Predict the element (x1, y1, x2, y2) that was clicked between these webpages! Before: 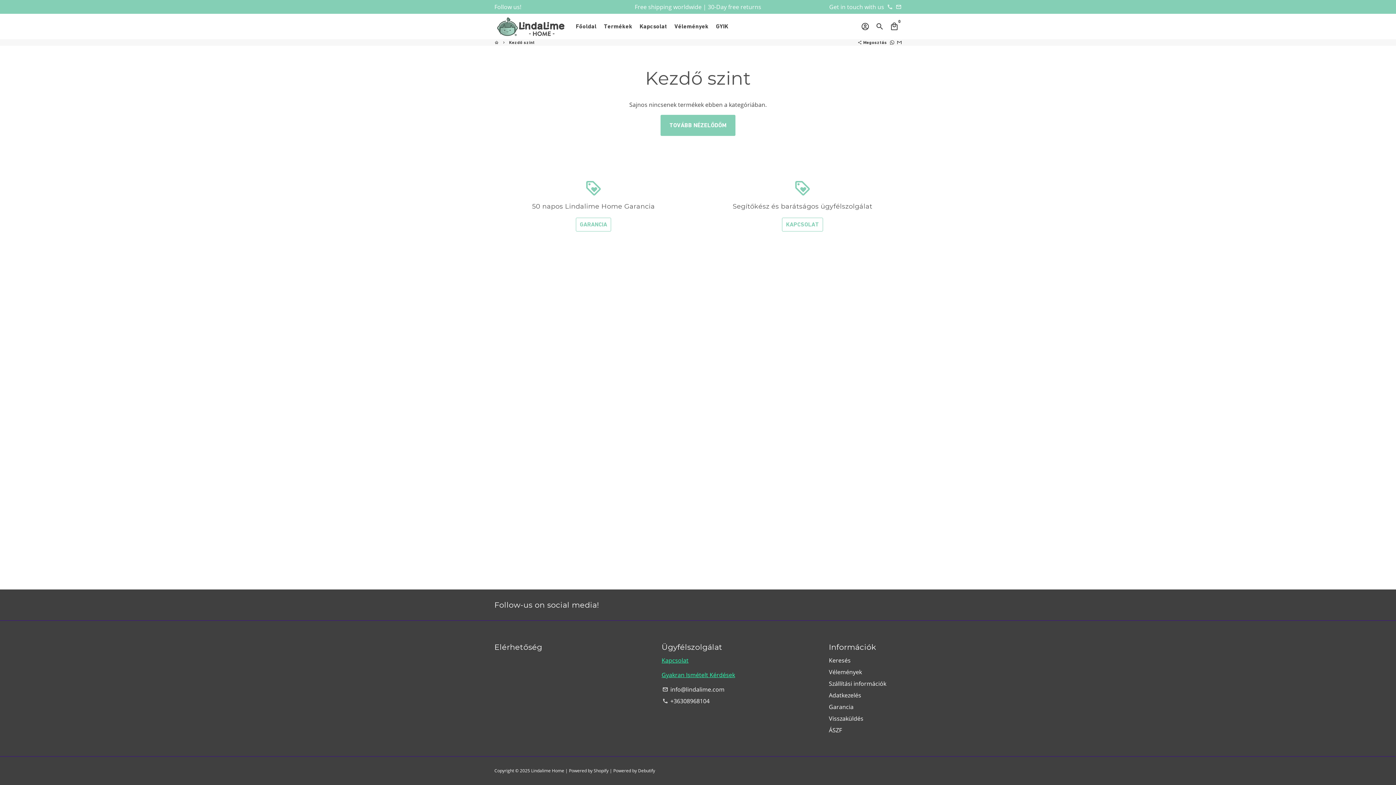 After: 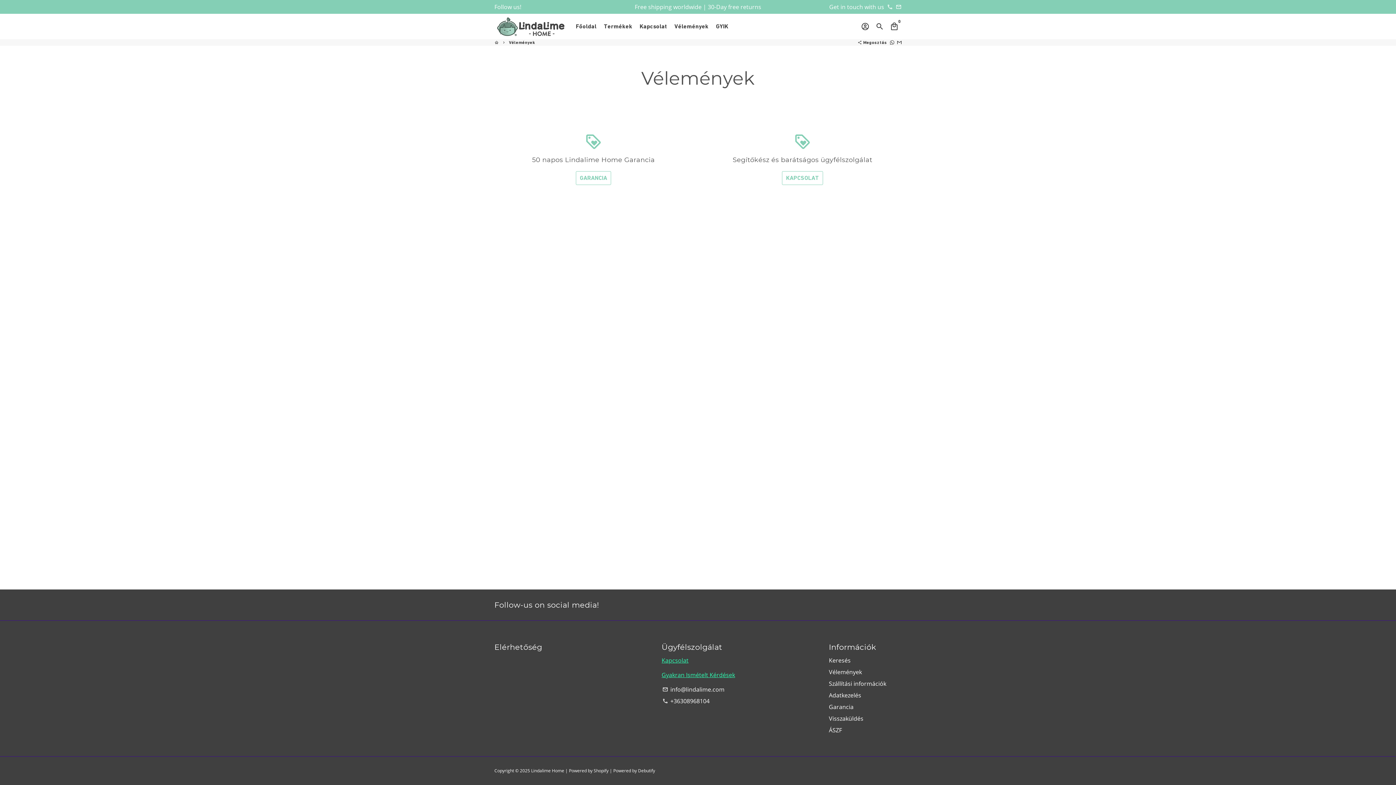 Action: label: Vélemények bbox: (829, 668, 862, 676)